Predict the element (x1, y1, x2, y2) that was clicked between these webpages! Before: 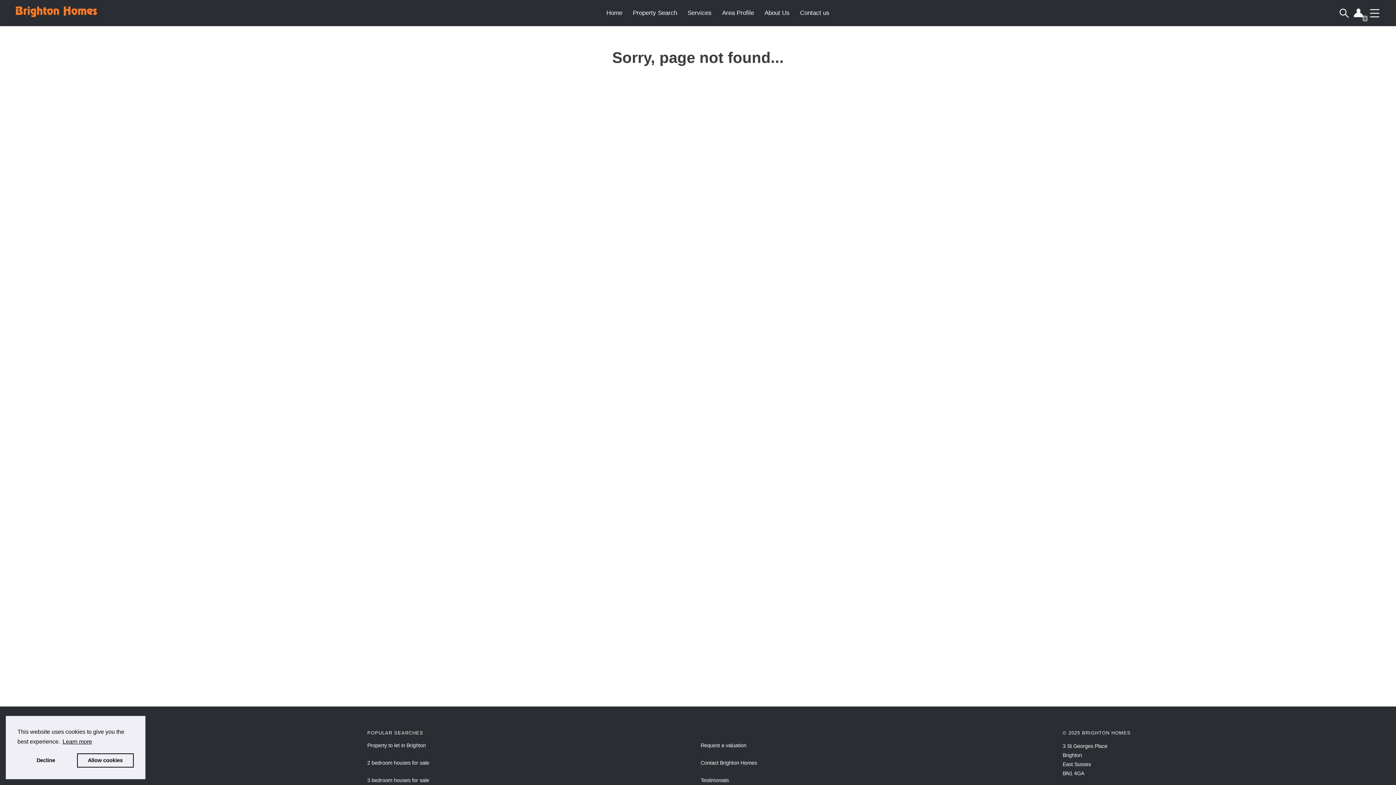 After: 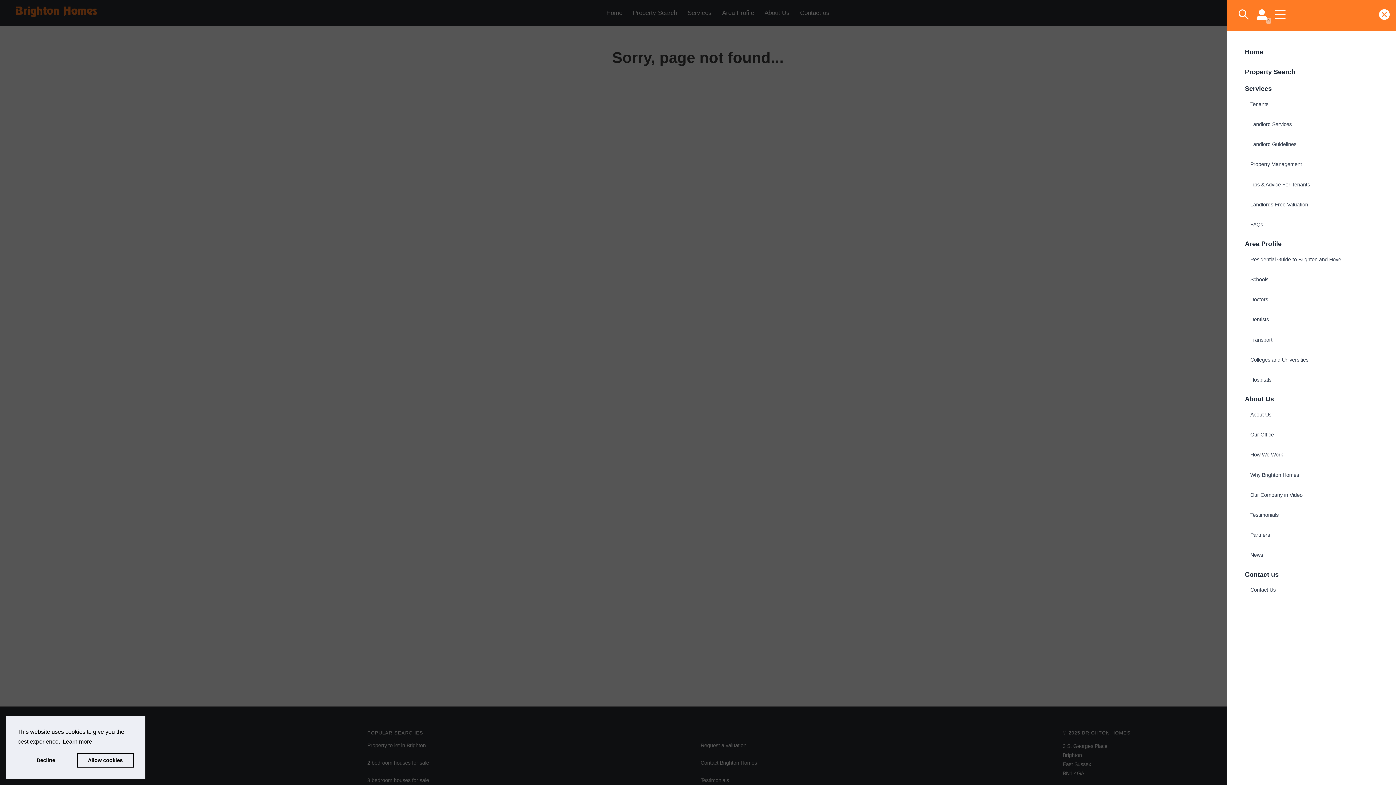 Action: label: Menu bbox: (1369, 7, 1380, 18)